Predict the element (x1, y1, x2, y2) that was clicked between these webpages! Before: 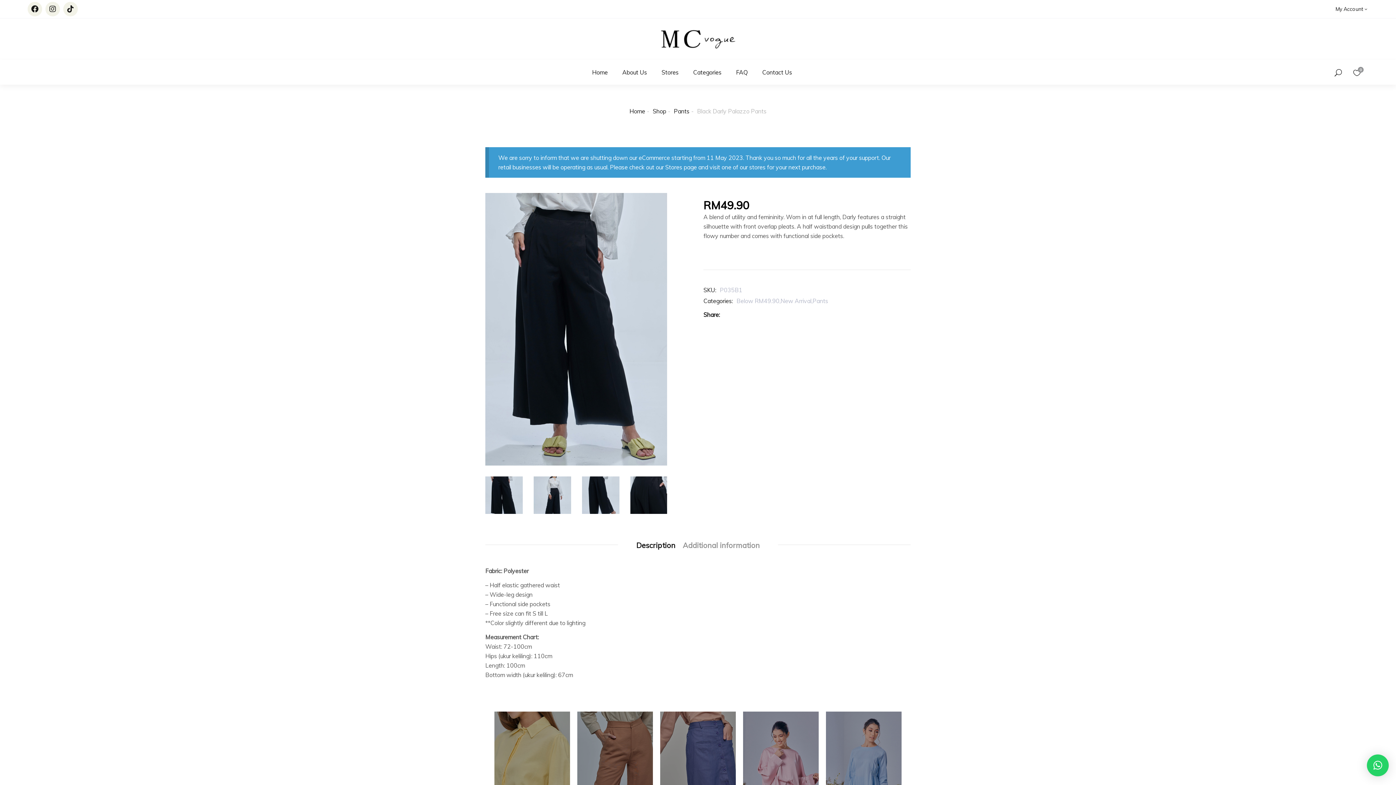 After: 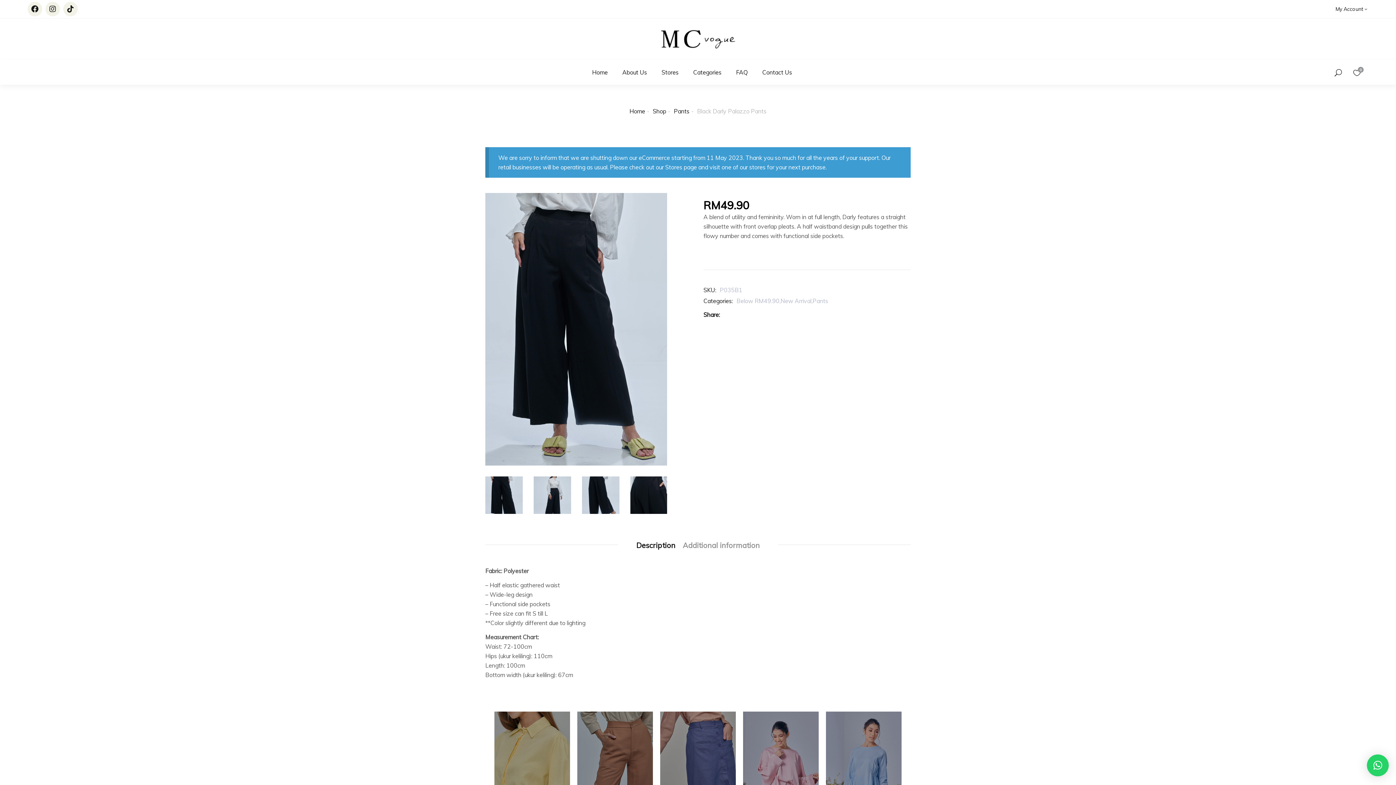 Action: bbox: (1367, 754, 1389, 776) label: ×